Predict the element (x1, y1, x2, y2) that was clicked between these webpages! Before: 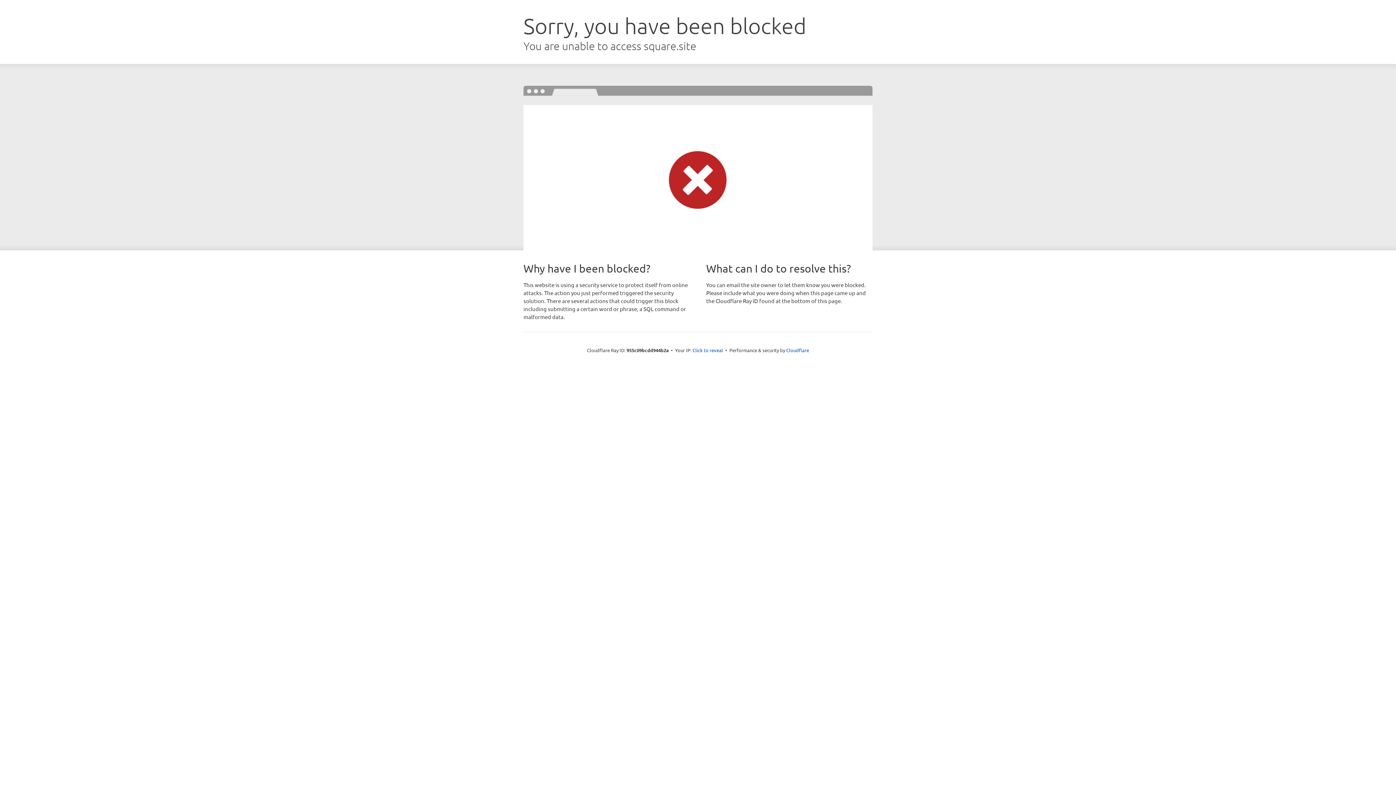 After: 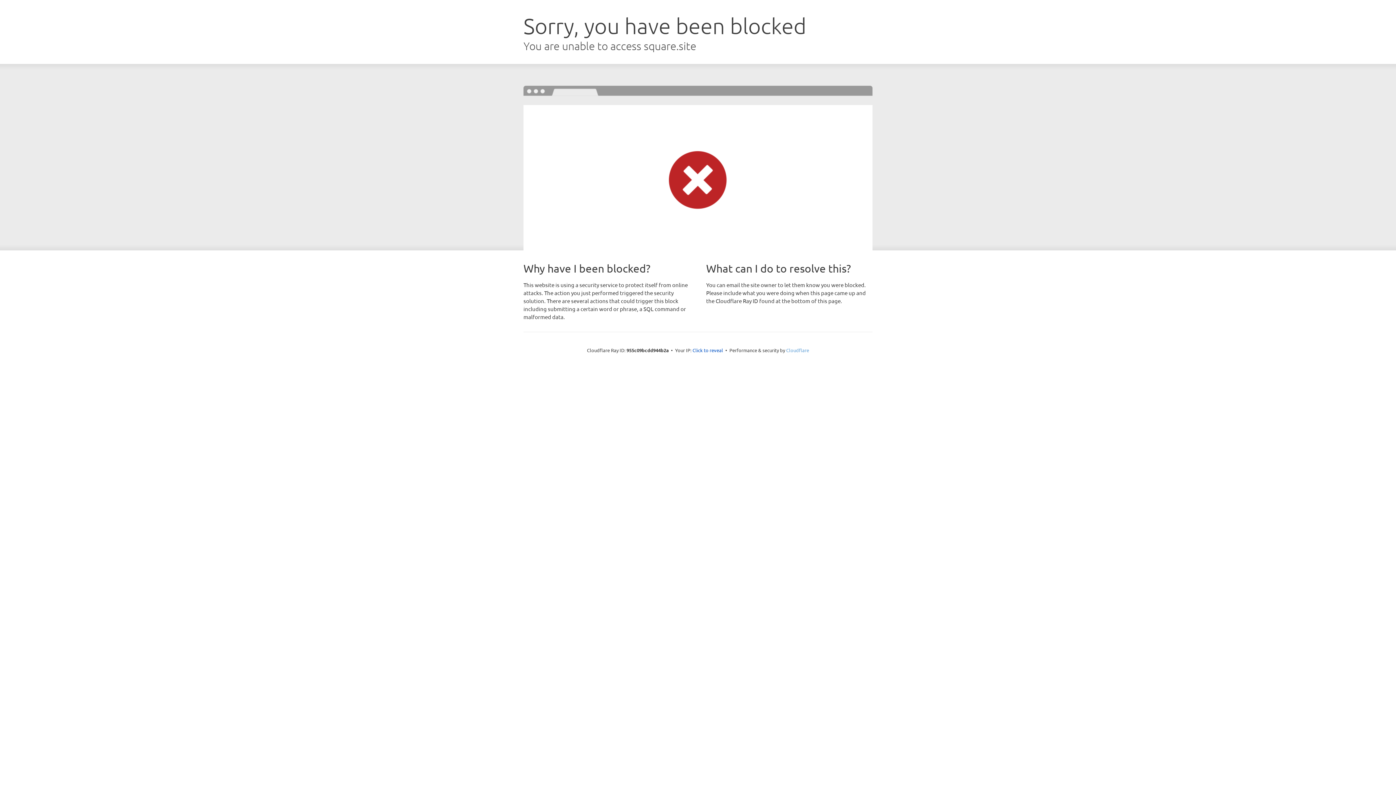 Action: bbox: (786, 347, 809, 353) label: Cloudflare